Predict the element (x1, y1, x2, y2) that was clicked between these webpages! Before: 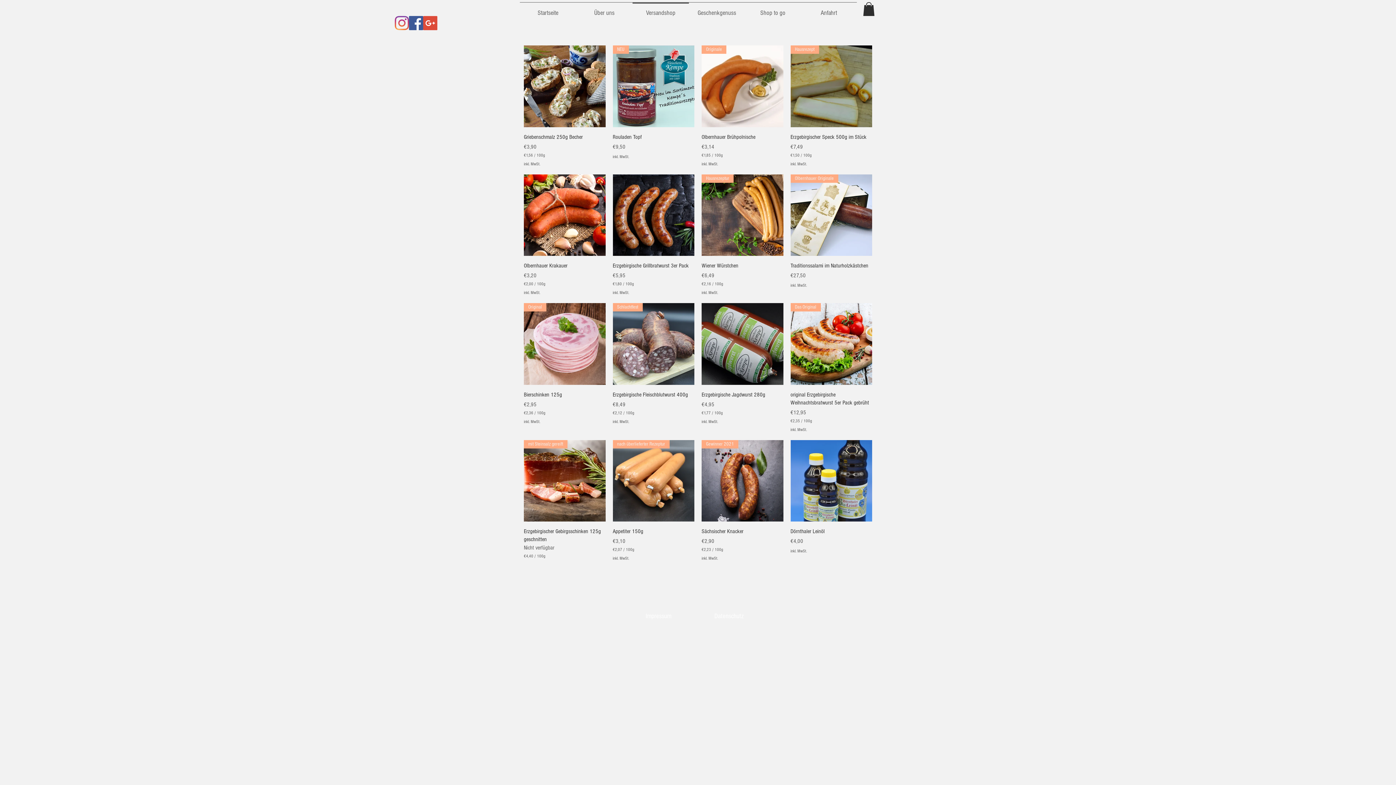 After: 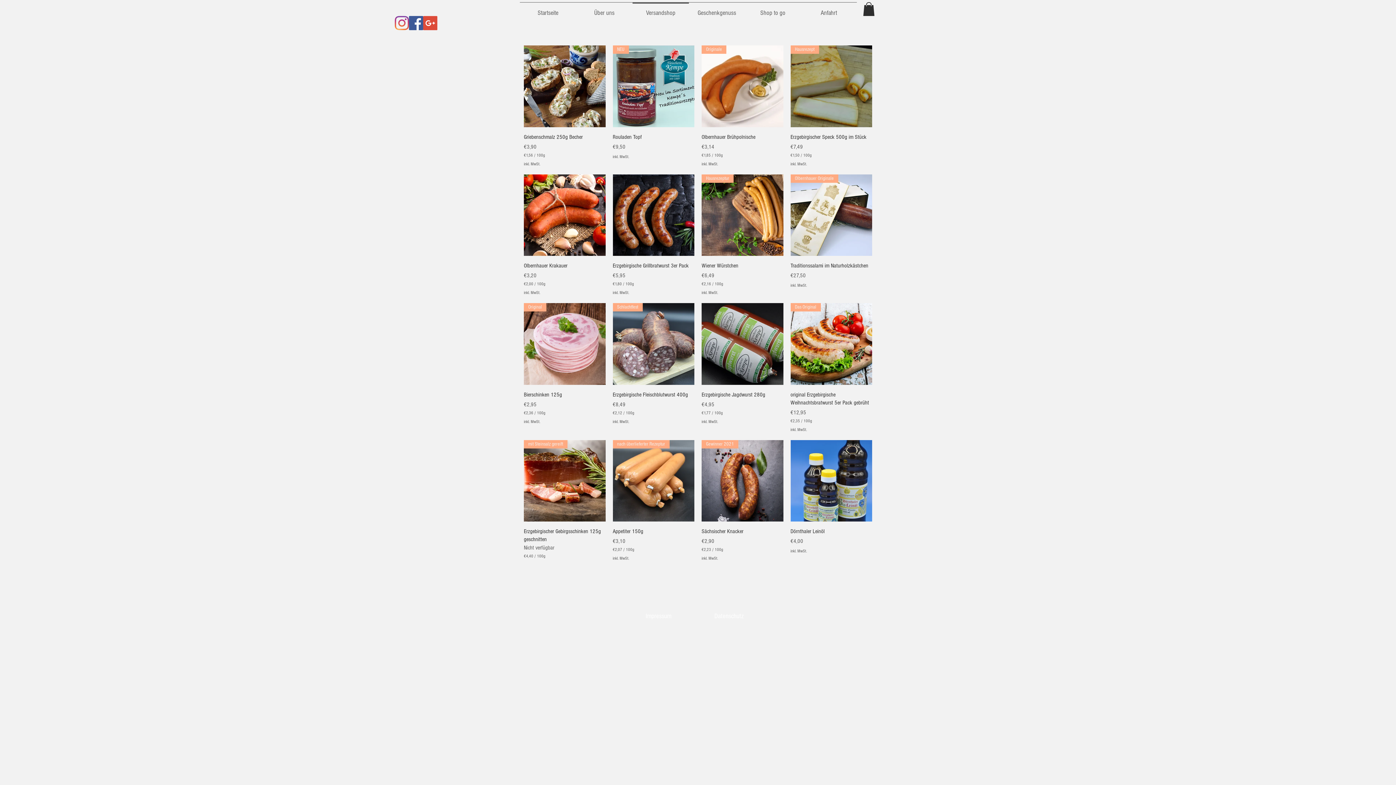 Action: bbox: (409, 16, 423, 30) label: Facebook